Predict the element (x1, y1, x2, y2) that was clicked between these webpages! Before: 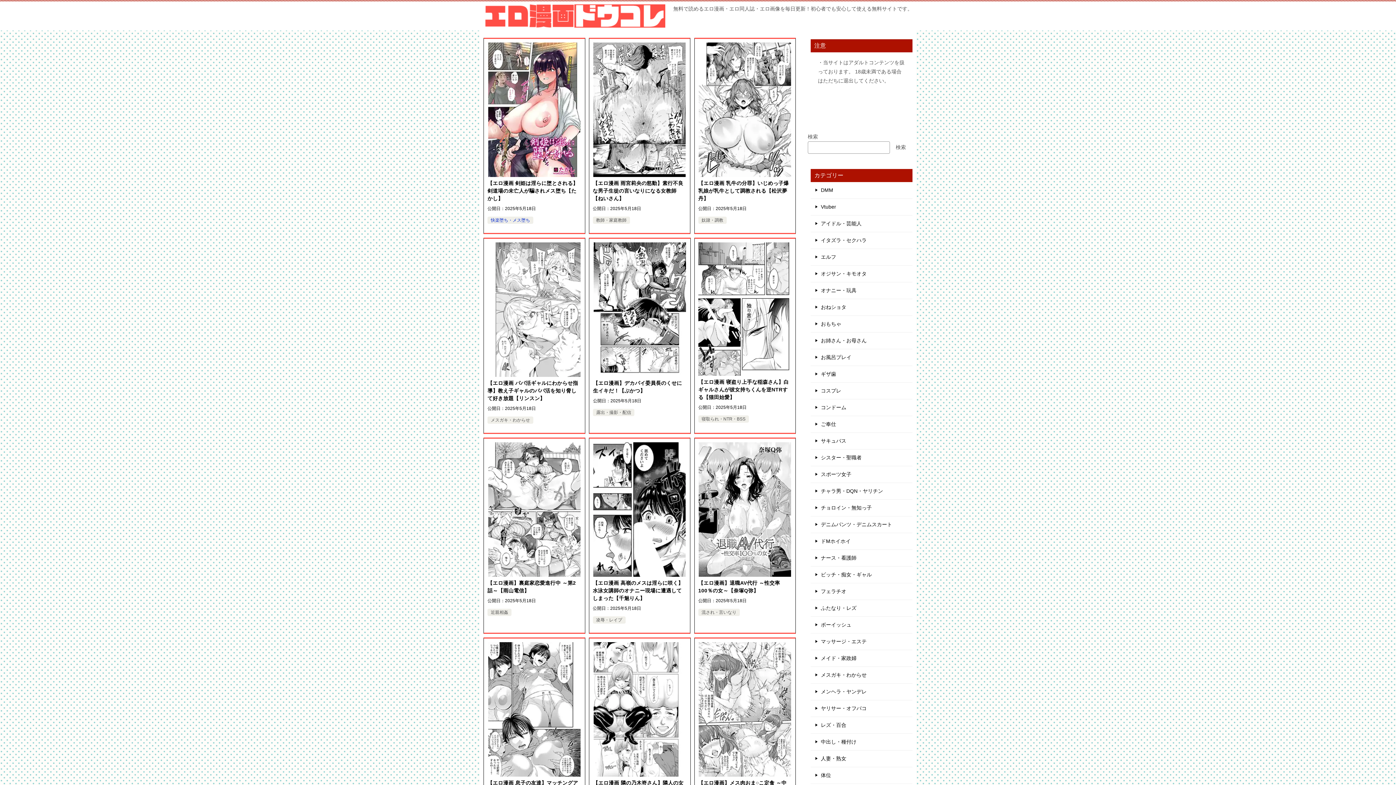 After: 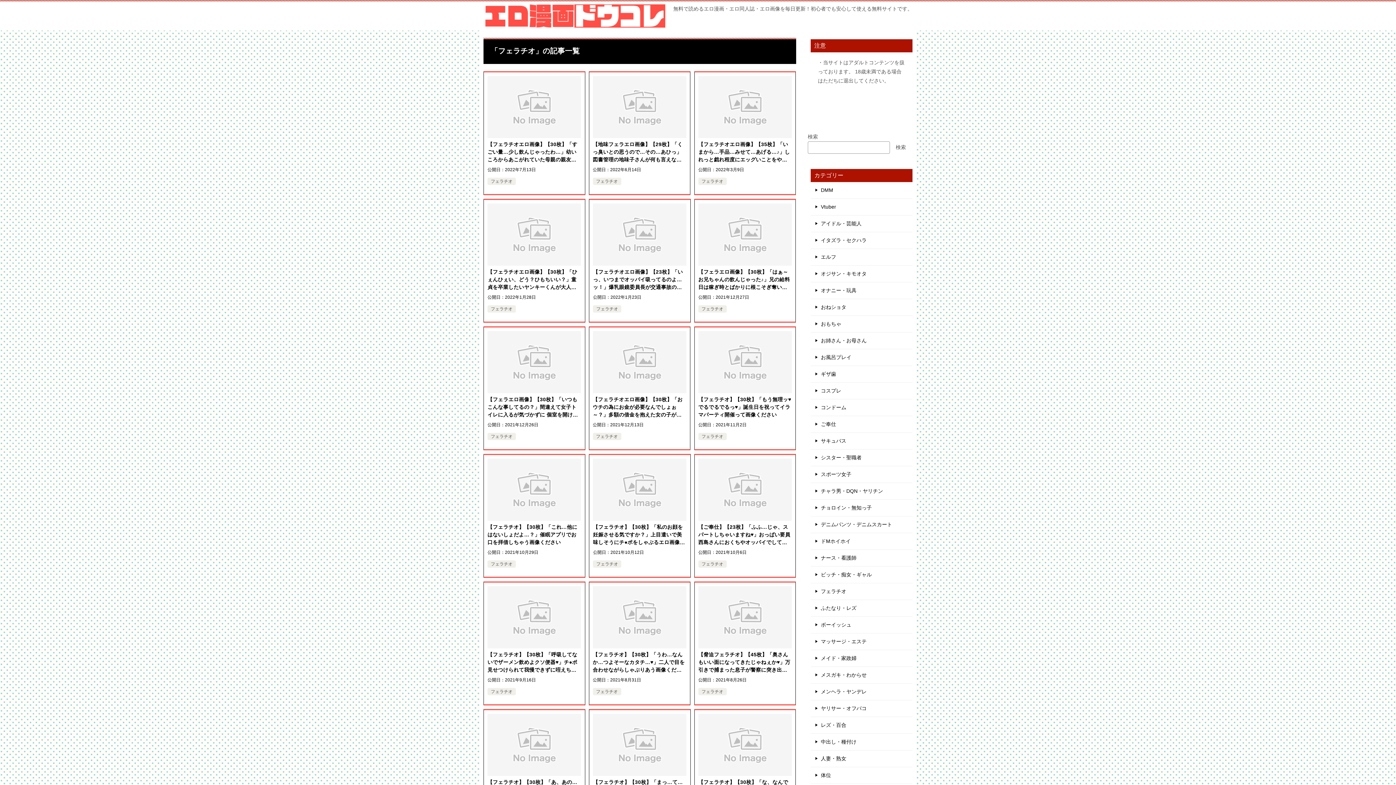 Action: label: フェラチオ bbox: (810, 583, 912, 600)